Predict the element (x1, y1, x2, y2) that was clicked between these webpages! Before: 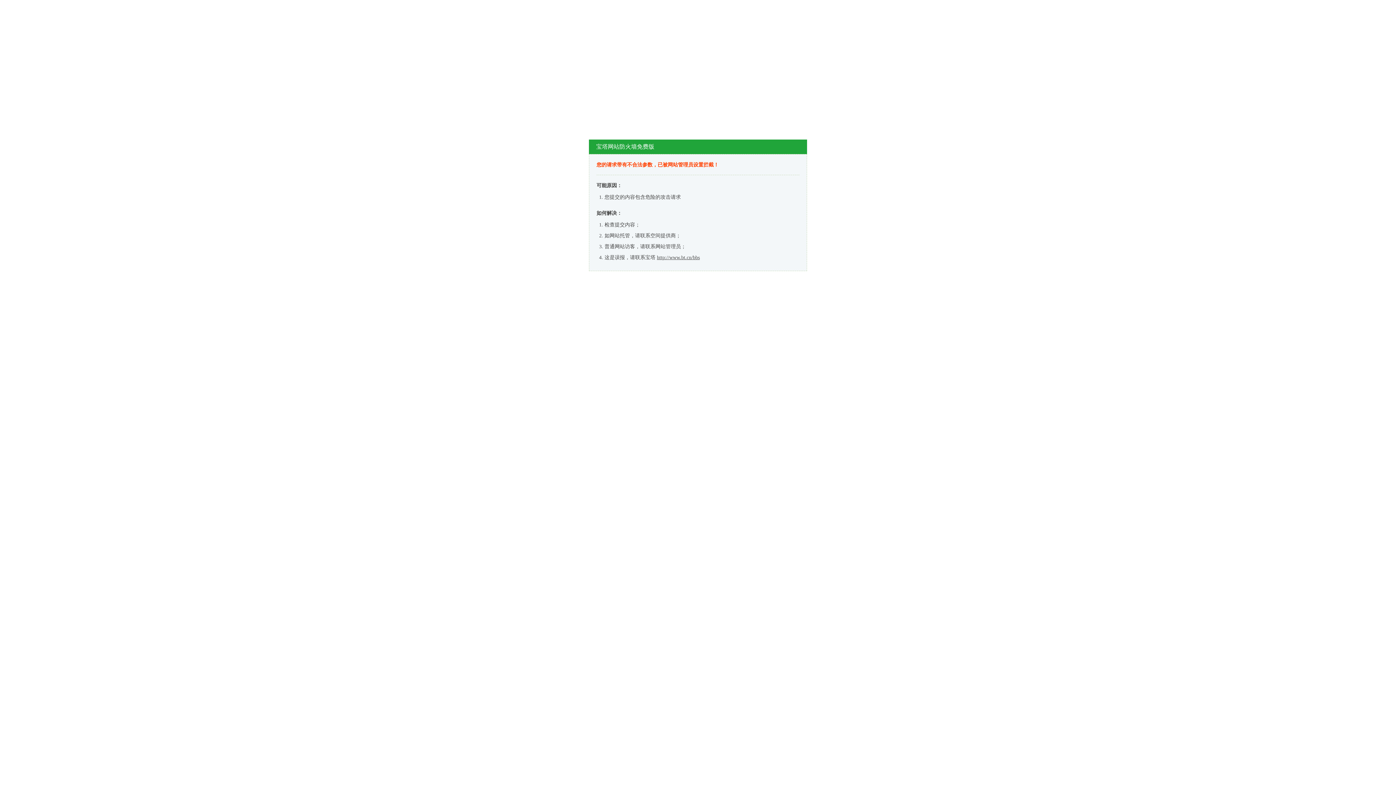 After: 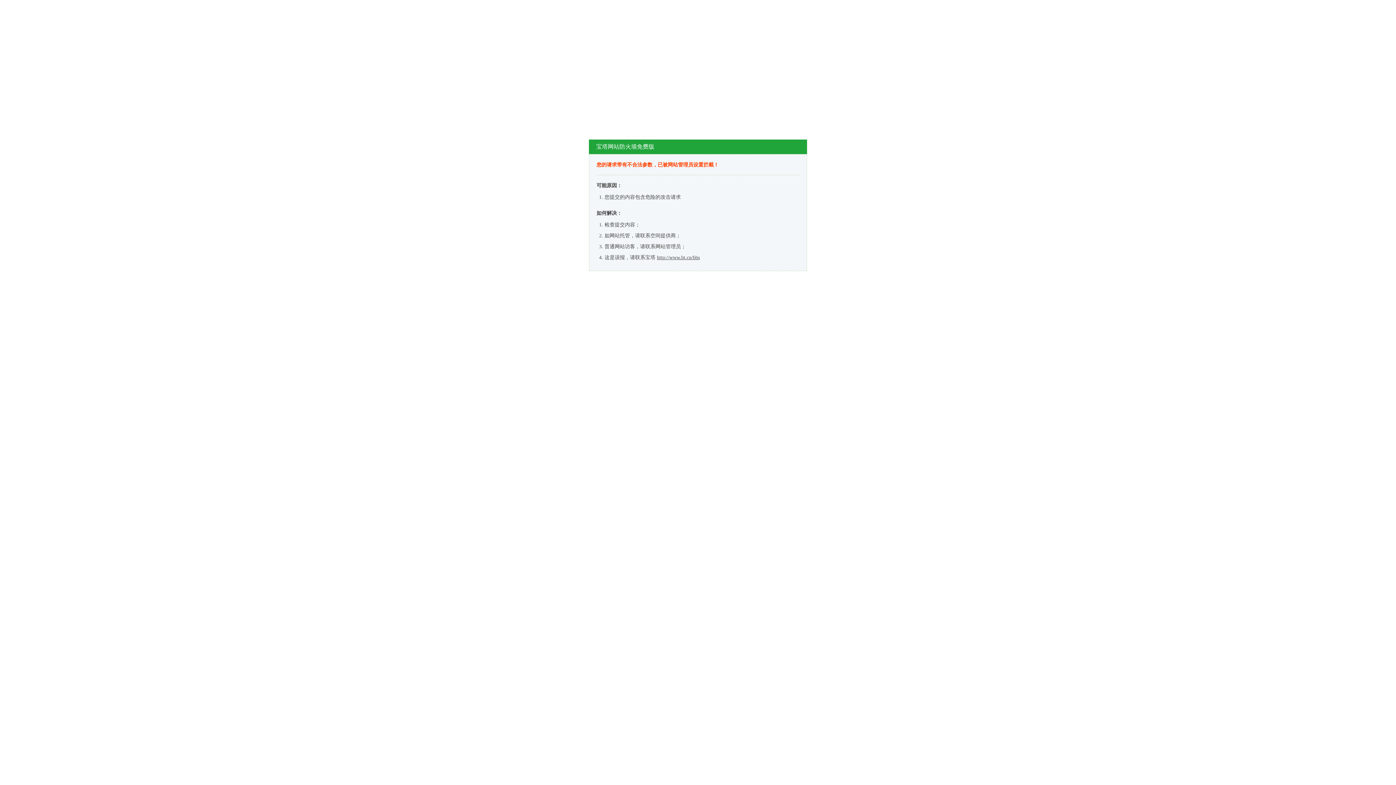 Action: bbox: (657, 254, 700, 260) label: http://www.bt.cn/bbs